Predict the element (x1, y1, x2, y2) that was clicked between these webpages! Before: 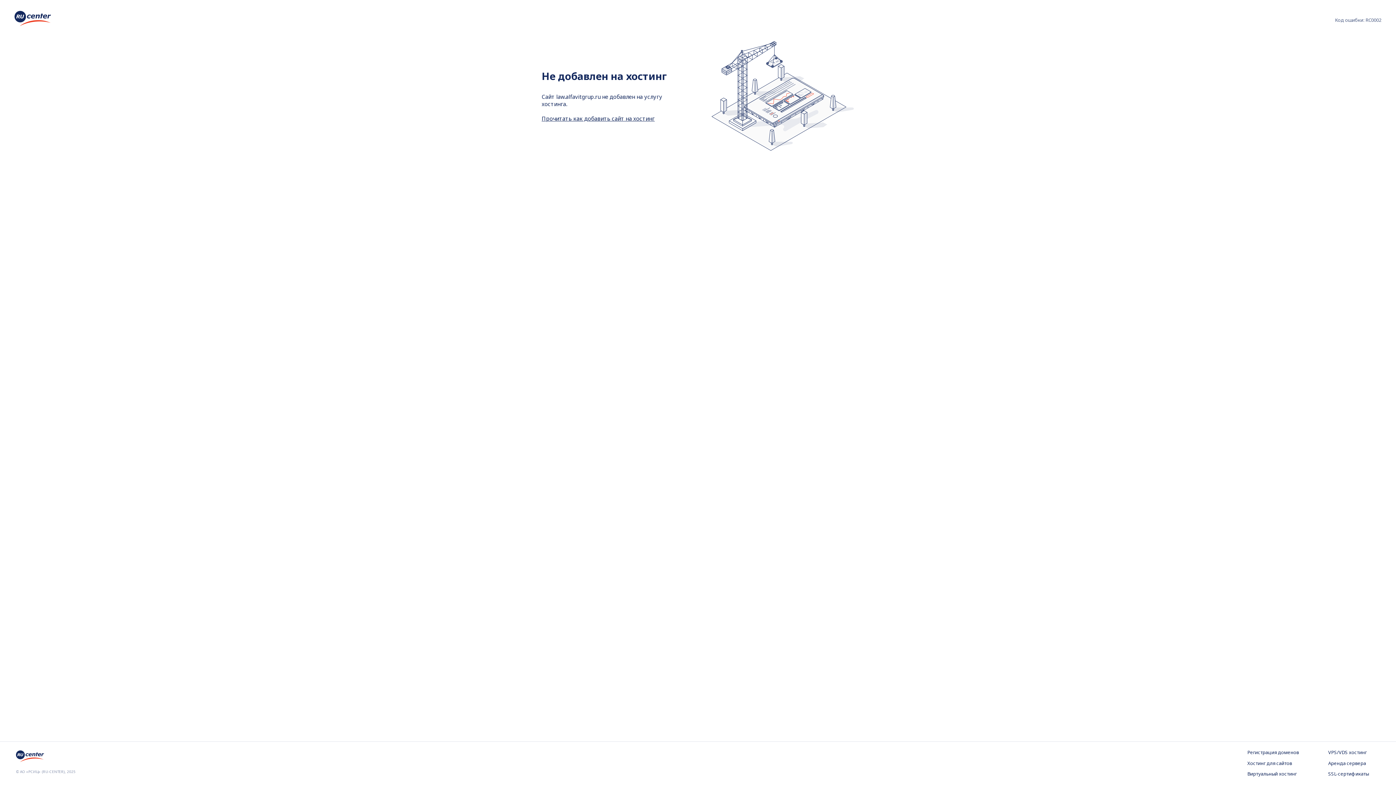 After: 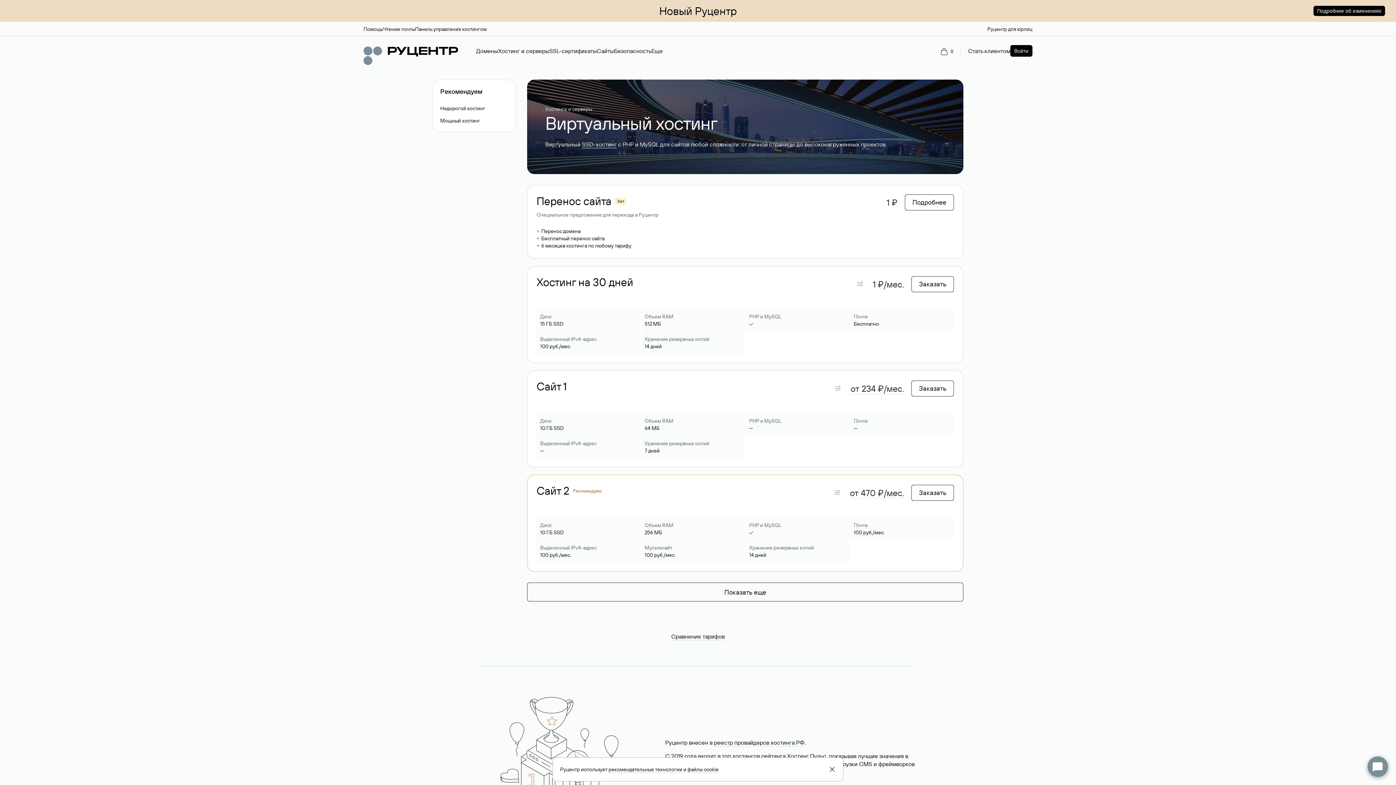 Action: bbox: (1247, 771, 1299, 778) label: Виртуальный хостинг